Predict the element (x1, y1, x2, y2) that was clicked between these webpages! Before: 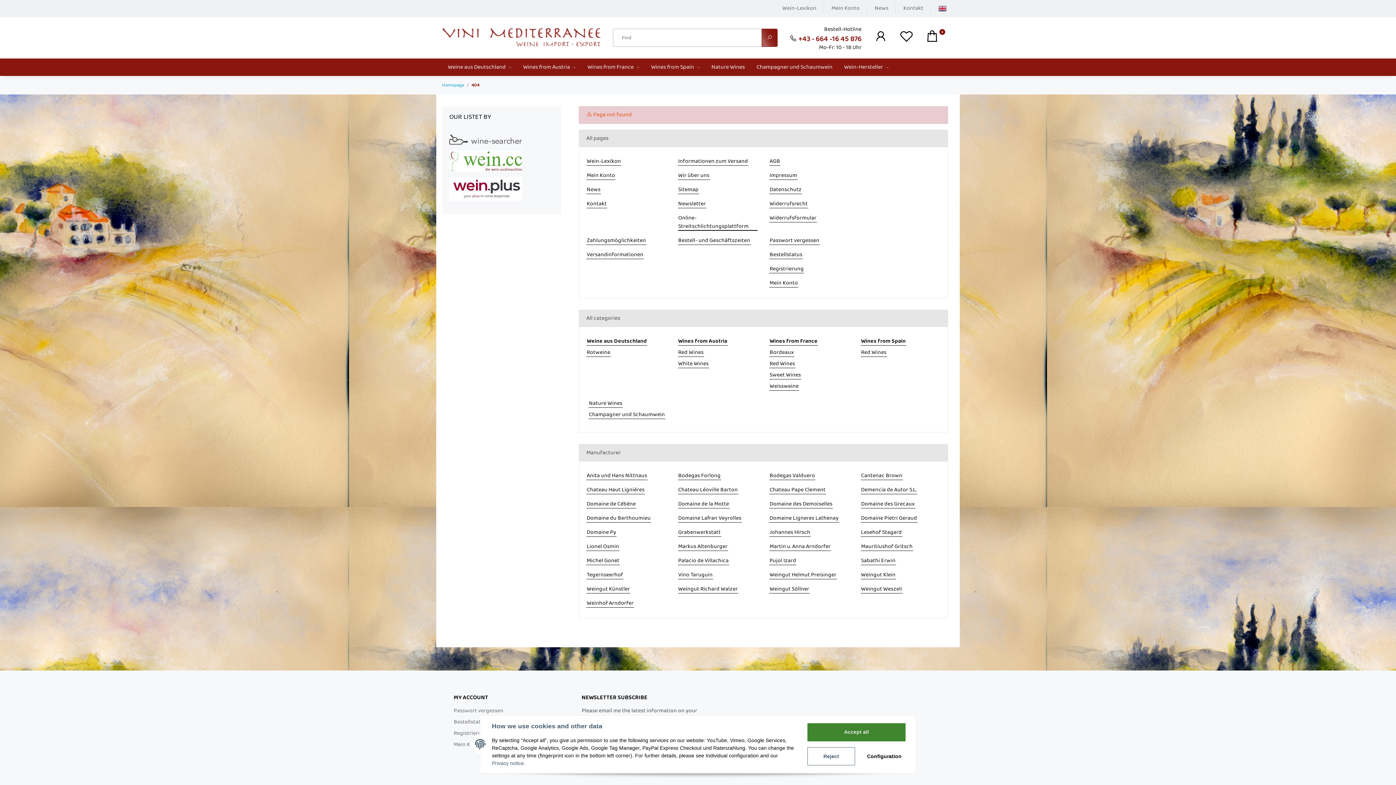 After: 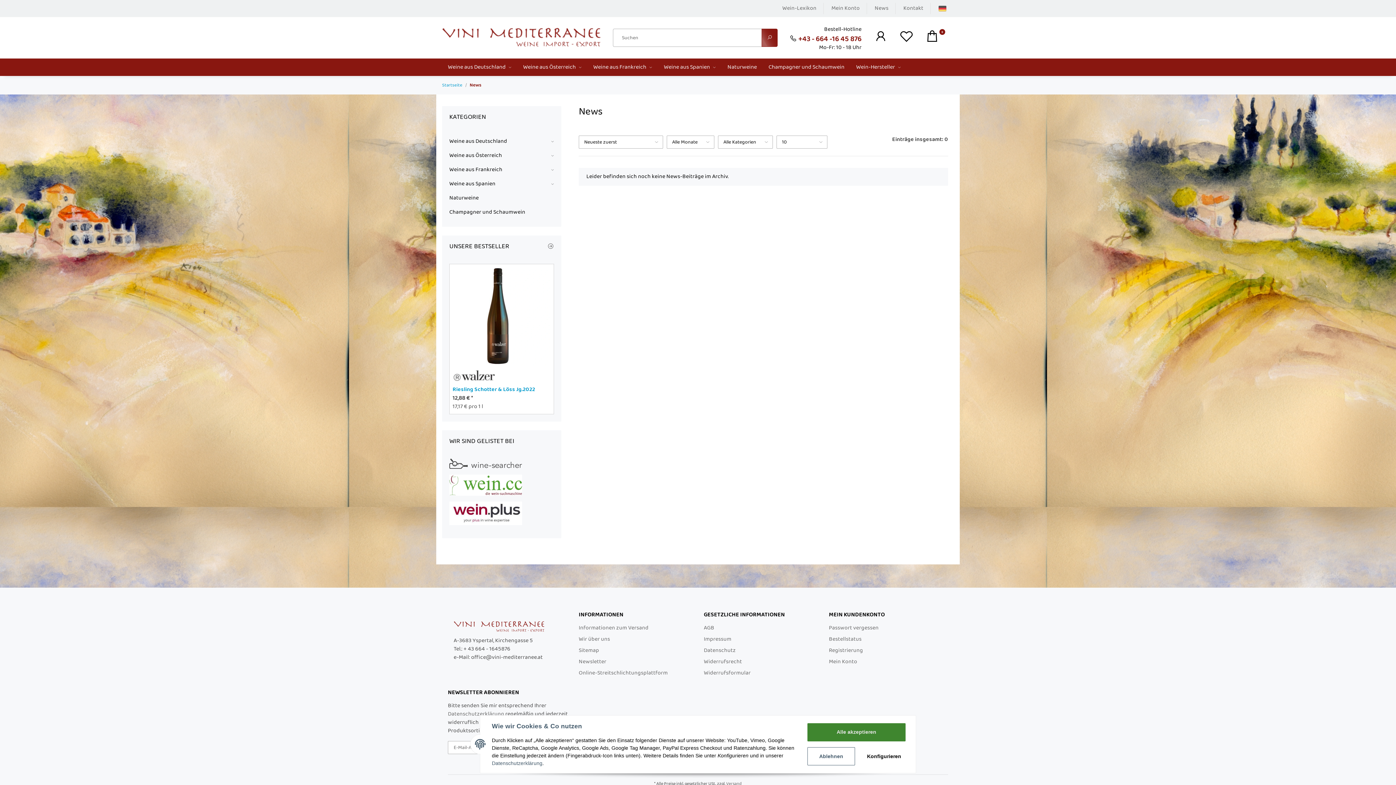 Action: bbox: (869, 1, 894, 15) label: News